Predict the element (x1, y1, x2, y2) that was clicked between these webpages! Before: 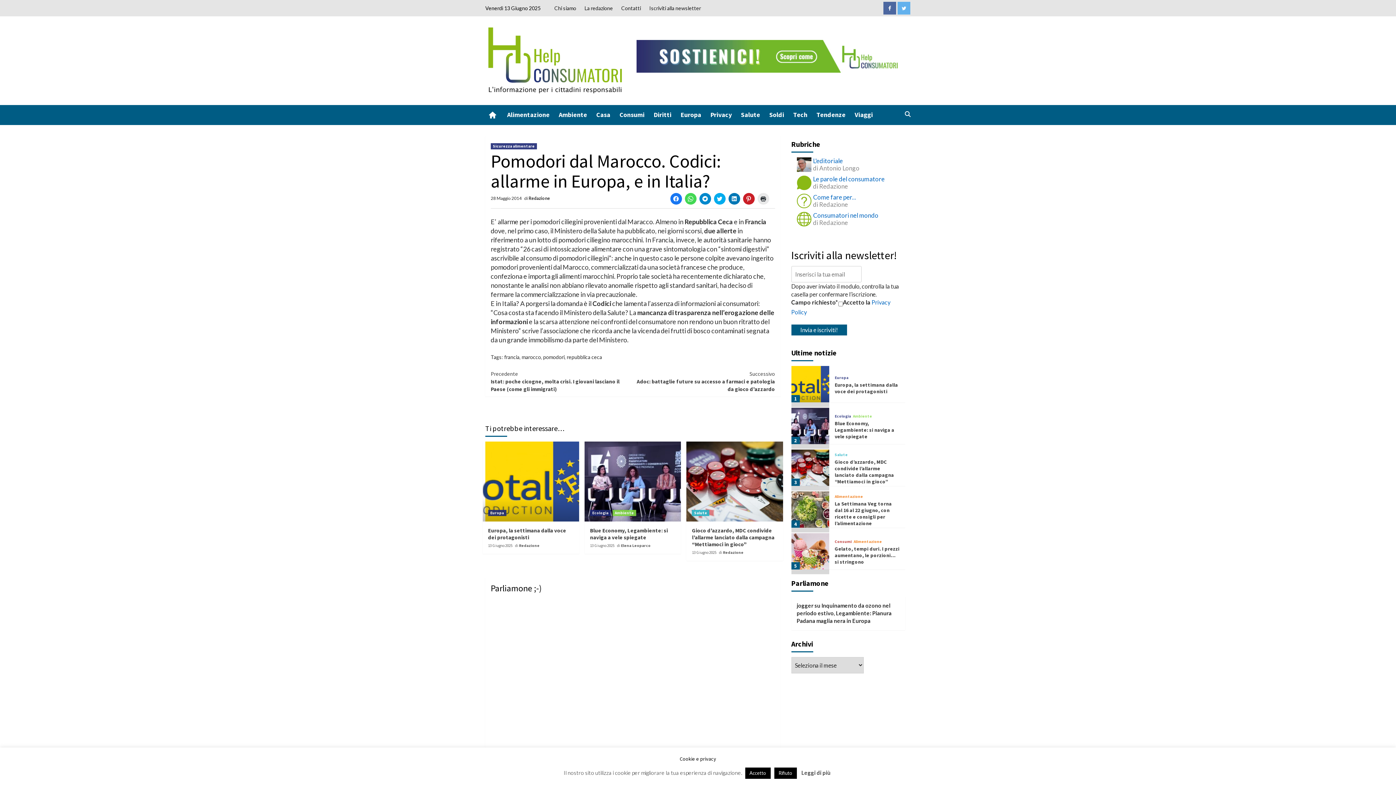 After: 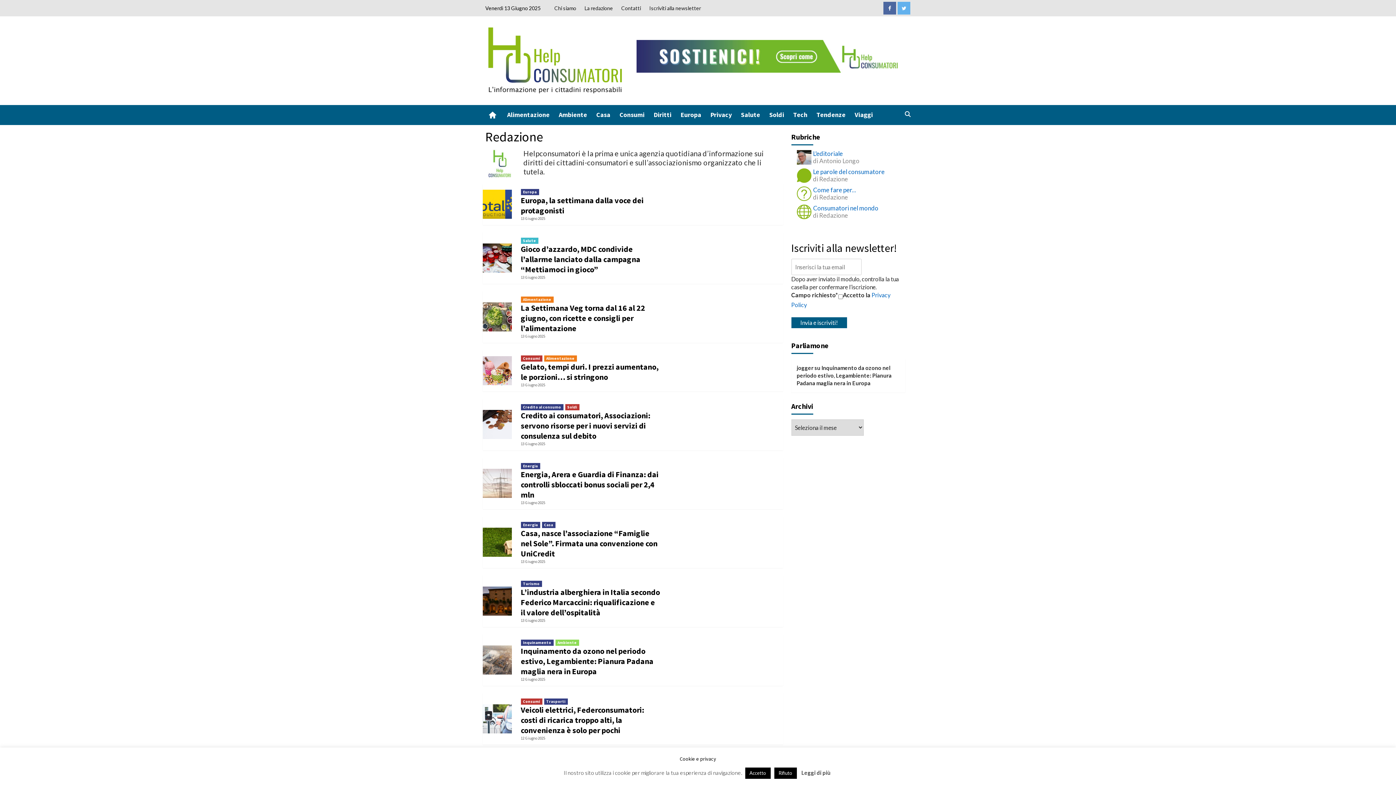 Action: label: Redazione bbox: (519, 543, 539, 548)